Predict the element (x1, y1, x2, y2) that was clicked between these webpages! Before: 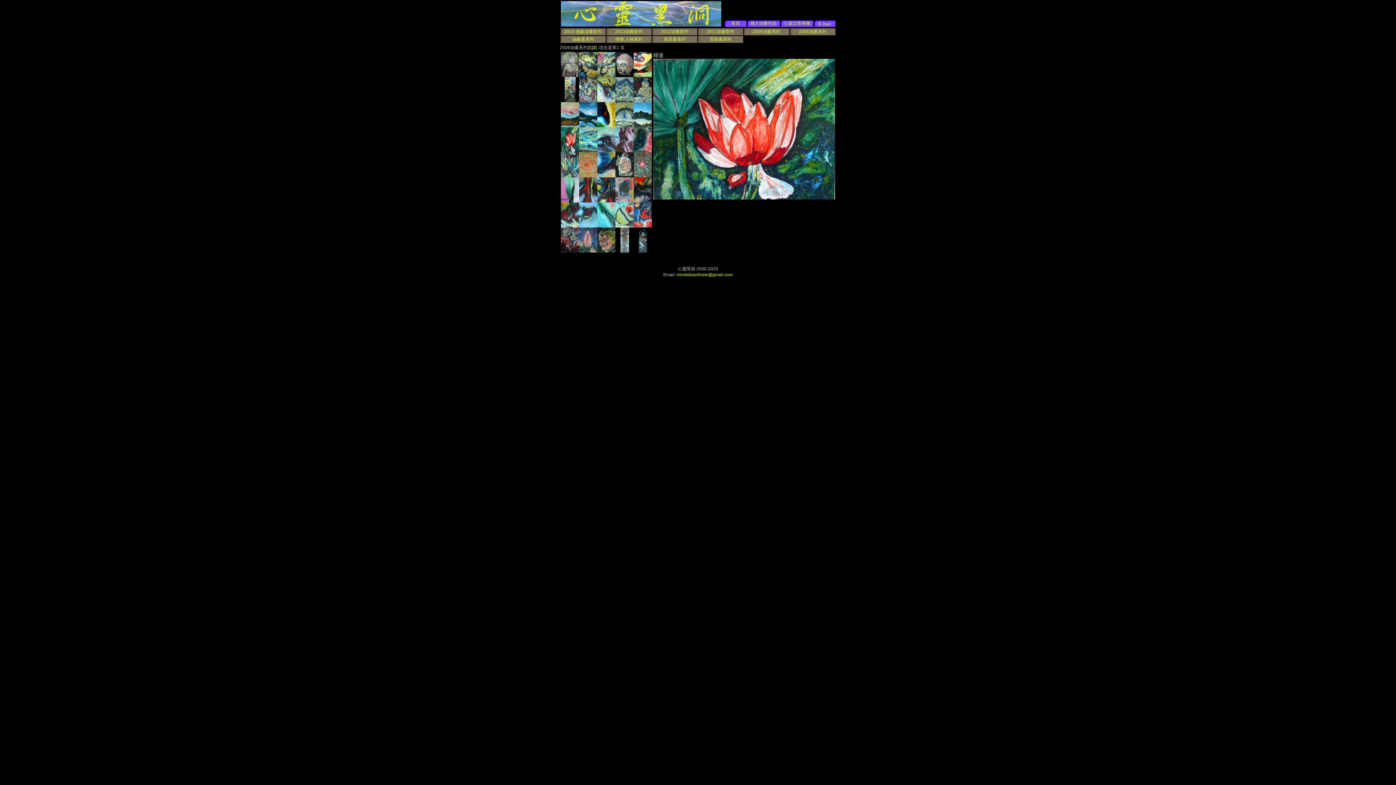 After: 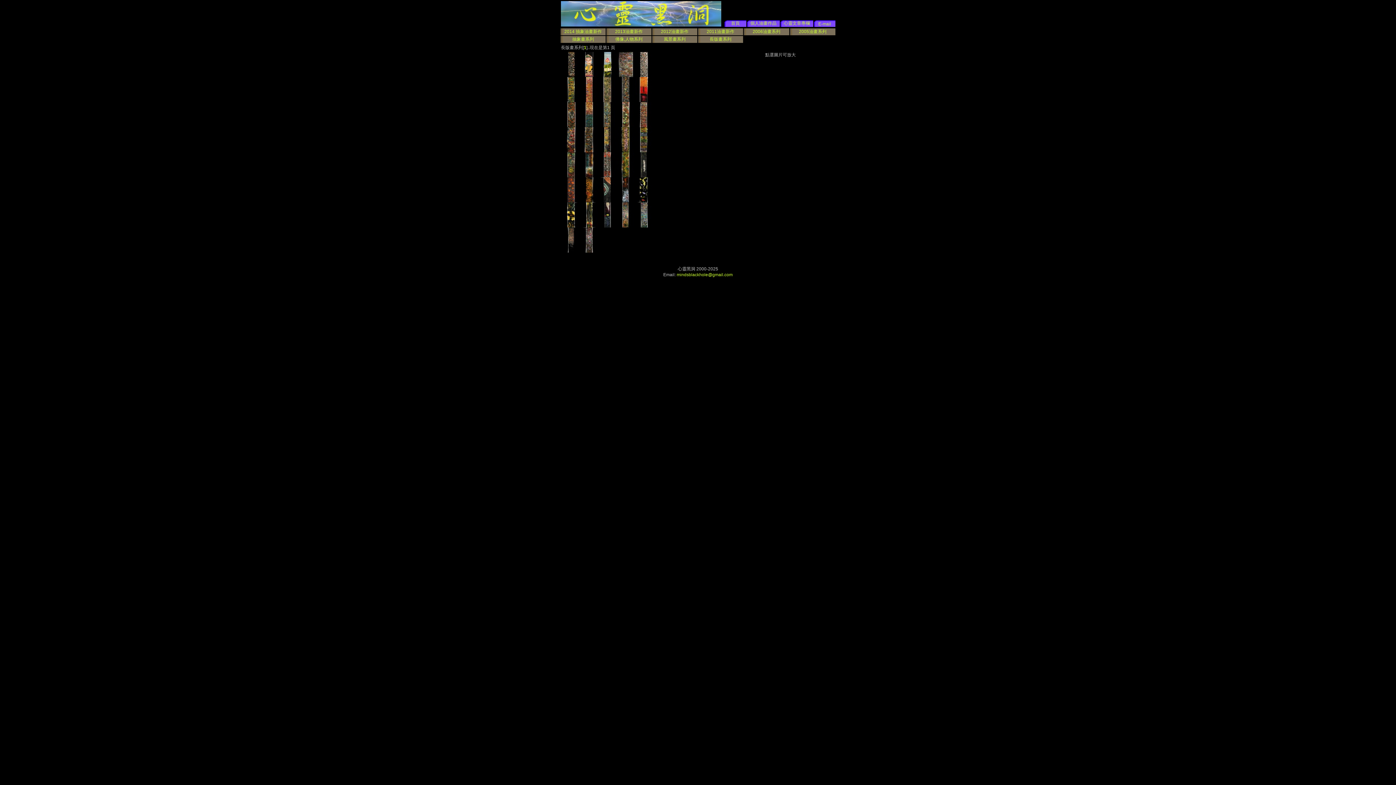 Action: label: 長版畫系列 bbox: (709, 36, 731, 41)